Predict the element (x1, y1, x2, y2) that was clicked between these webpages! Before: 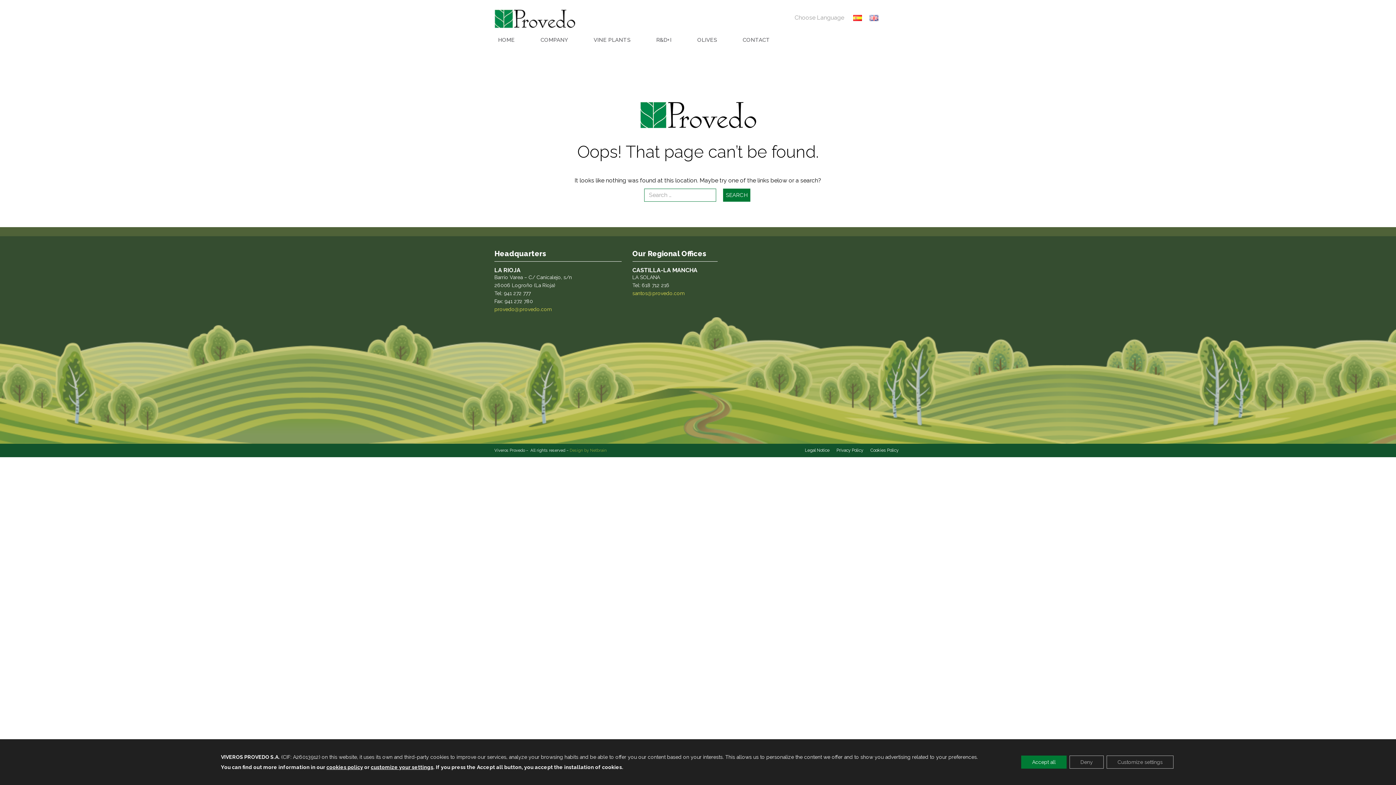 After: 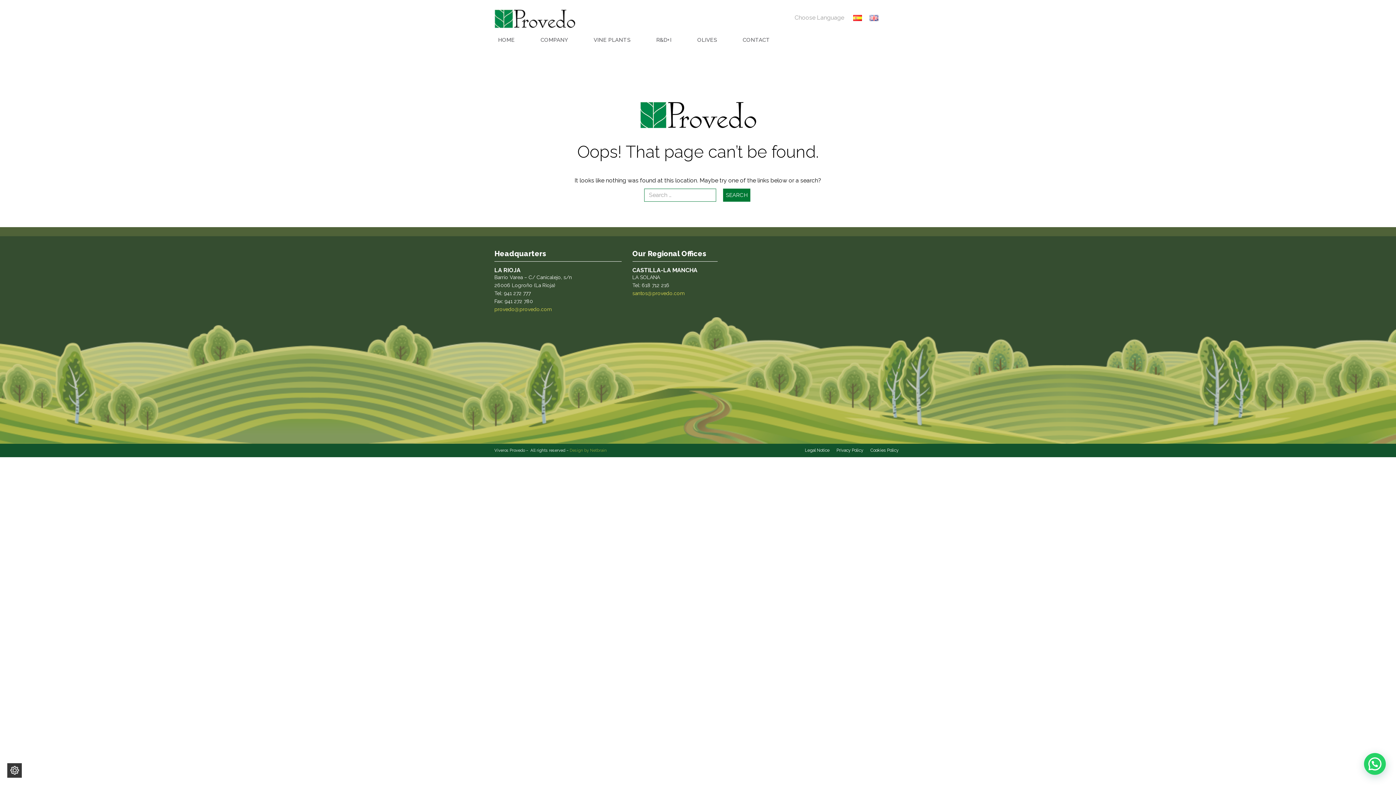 Action: bbox: (1021, 756, 1066, 769) label: Accept all